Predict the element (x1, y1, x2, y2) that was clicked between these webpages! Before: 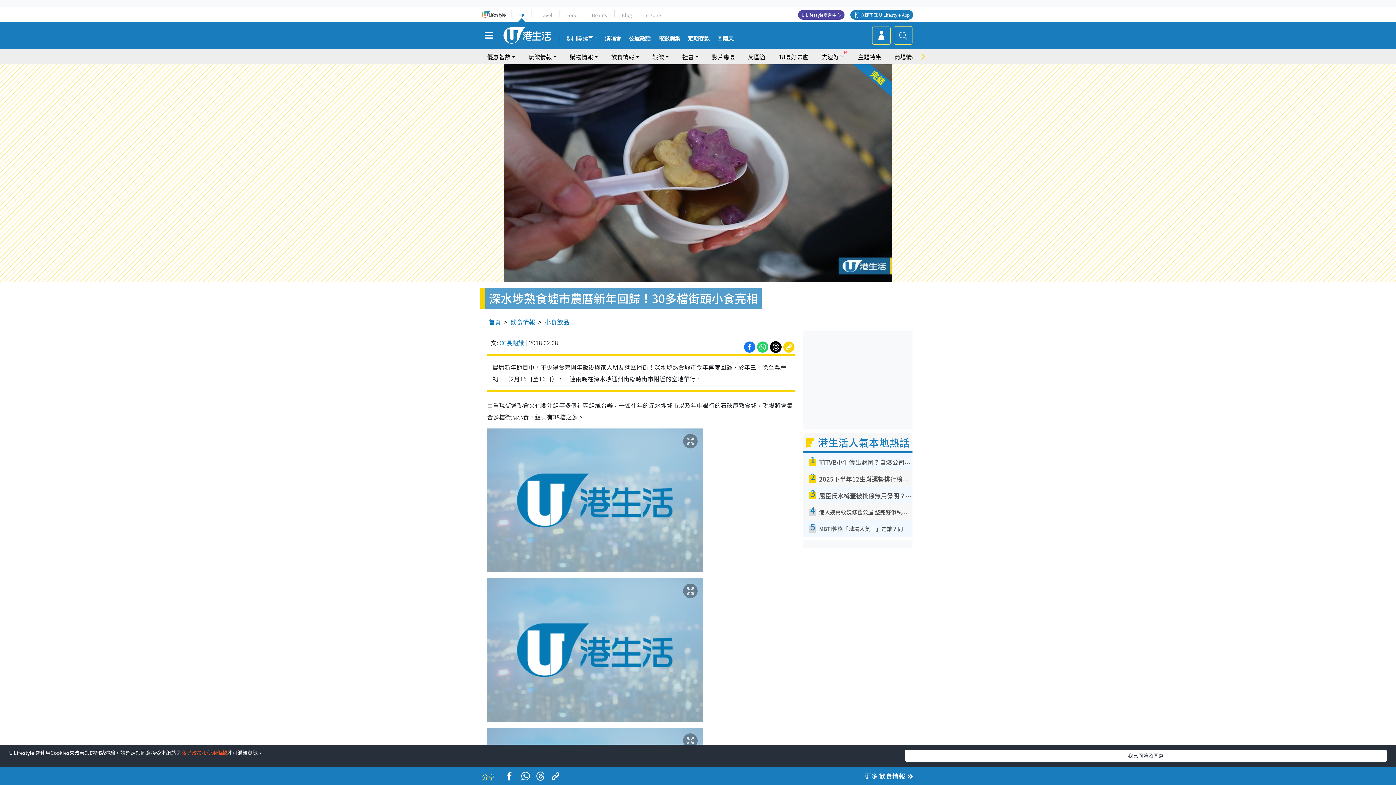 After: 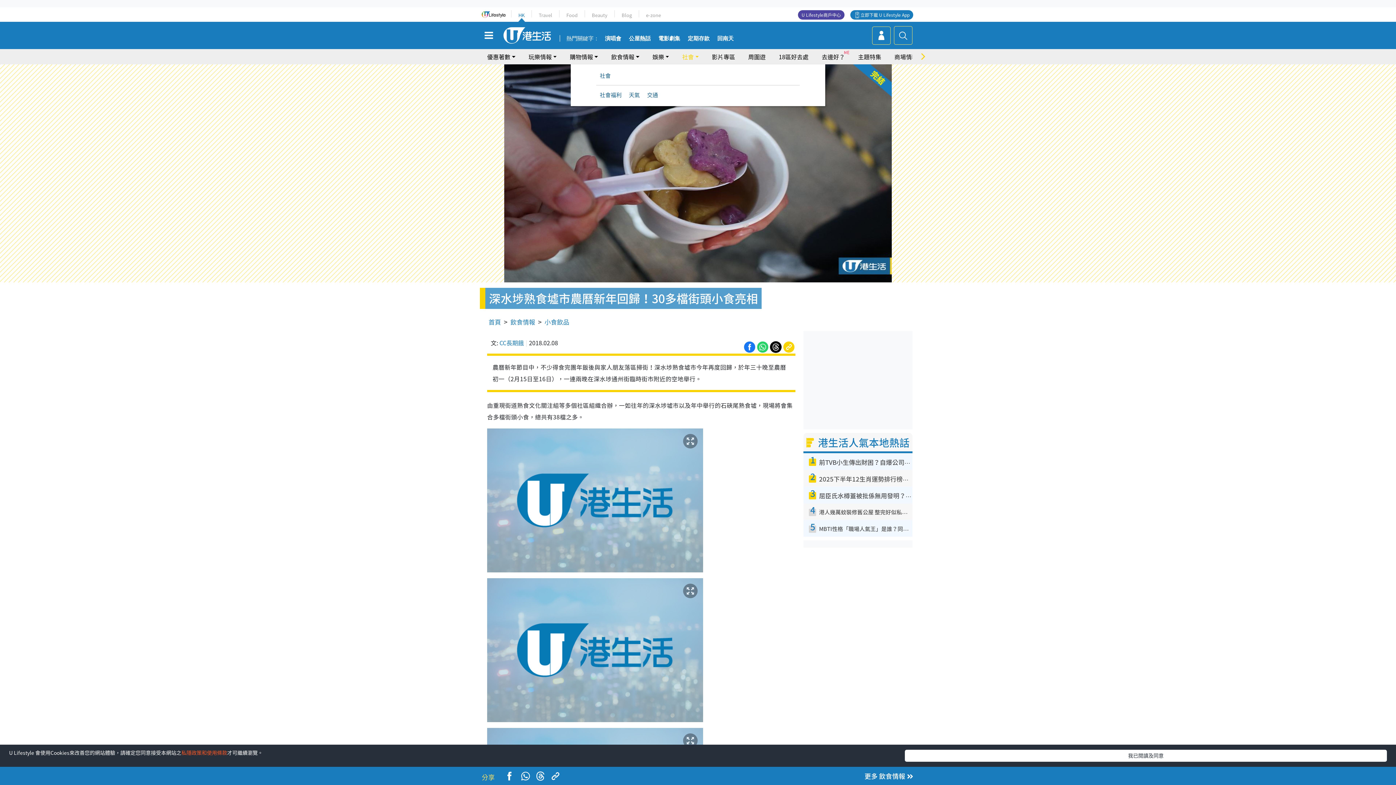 Action: label: 社會 bbox: (682, 49, 698, 64)